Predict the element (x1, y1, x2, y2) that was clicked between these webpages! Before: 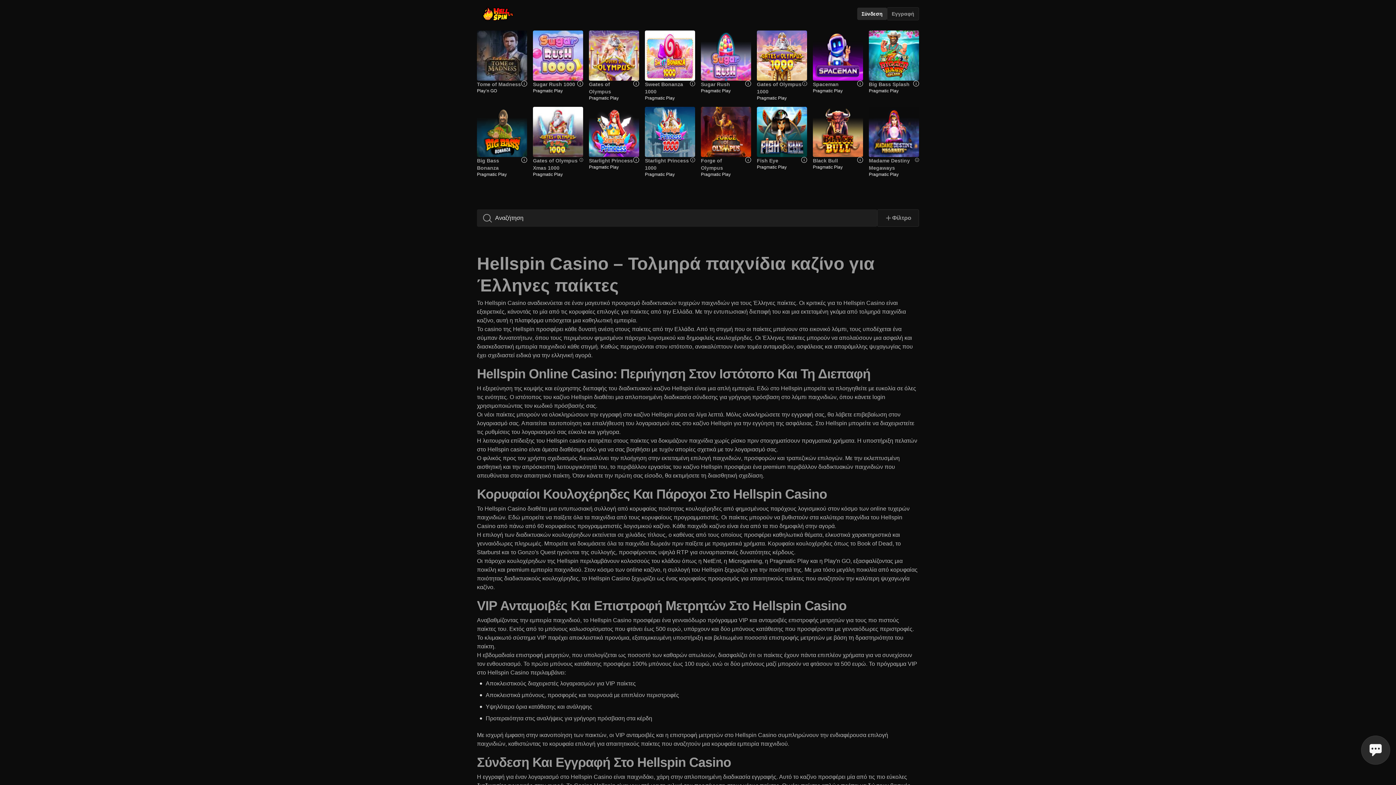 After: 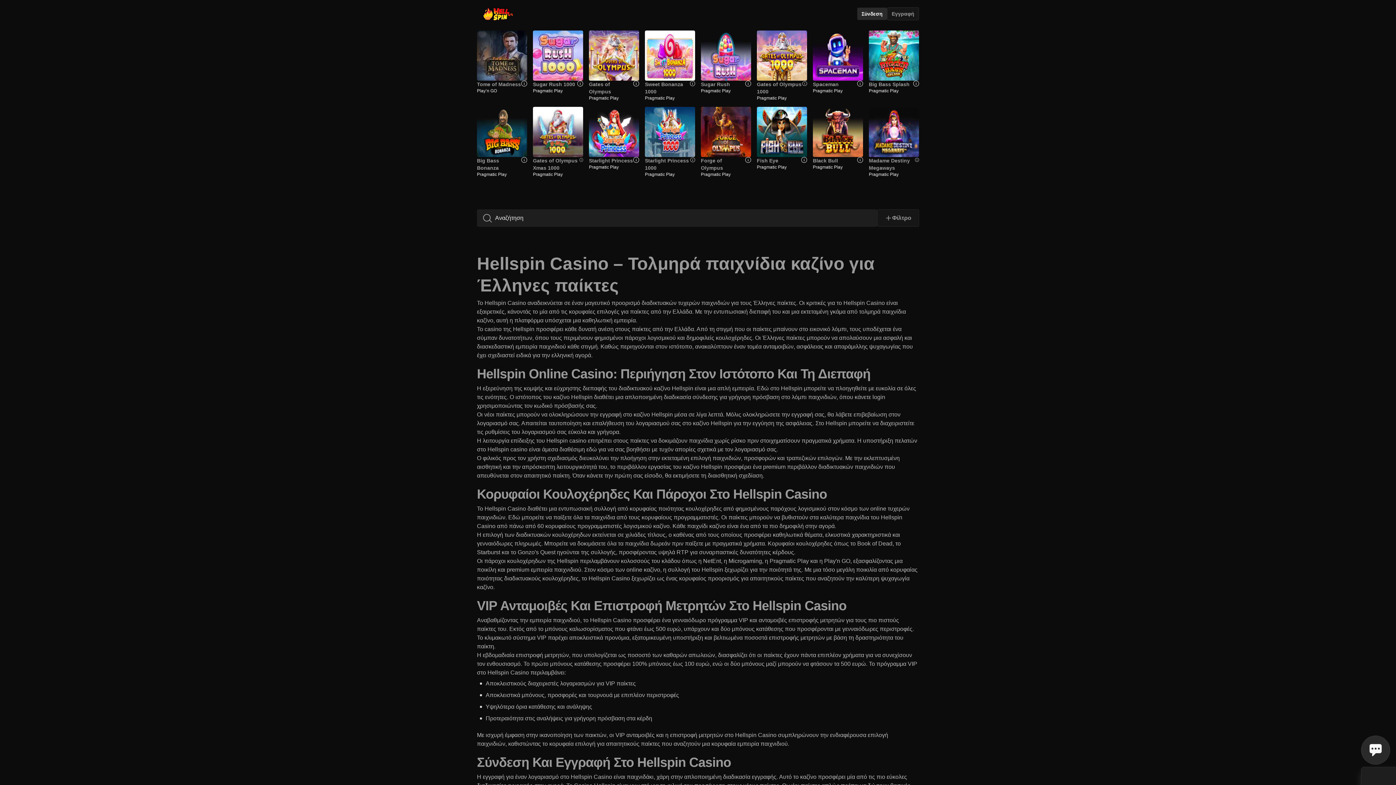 Action: bbox: (1361, 736, 1390, 765)